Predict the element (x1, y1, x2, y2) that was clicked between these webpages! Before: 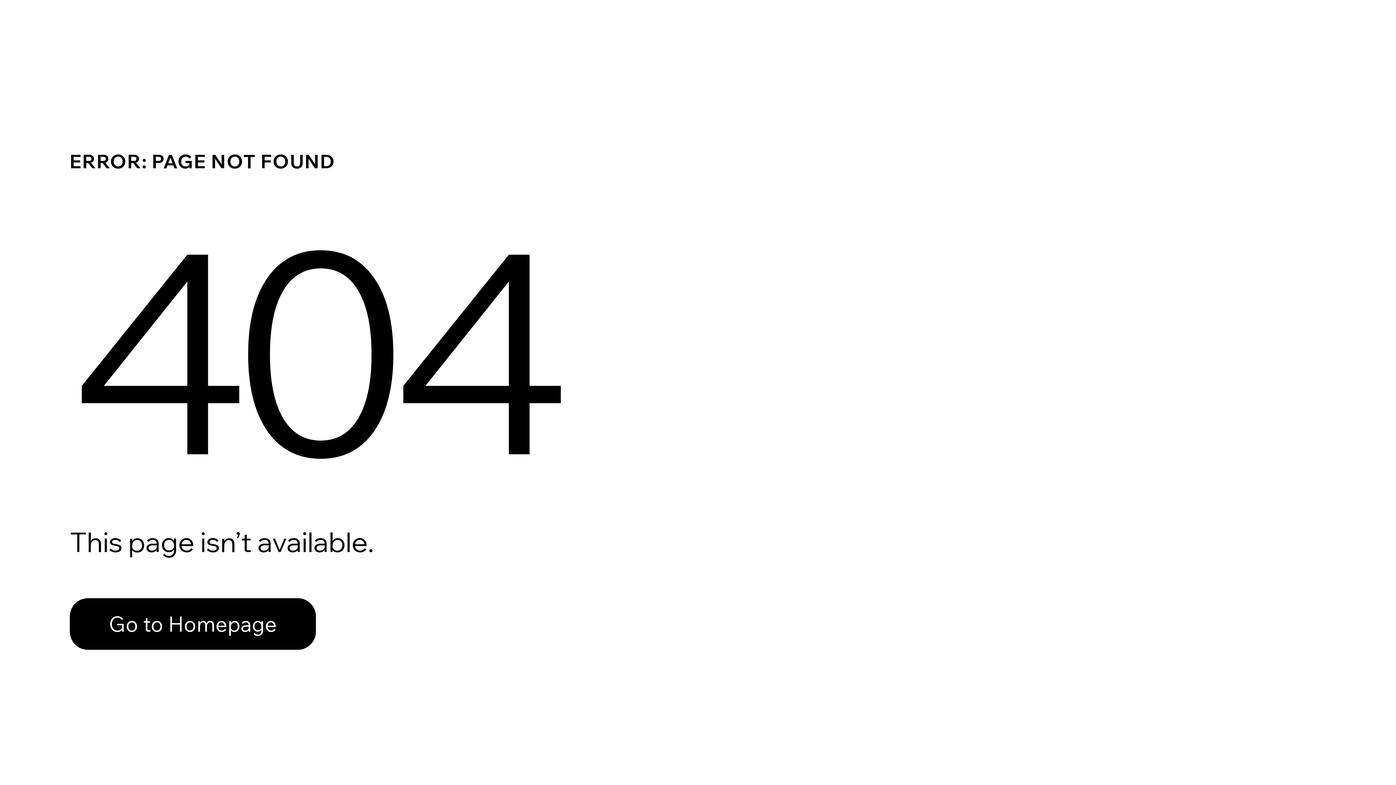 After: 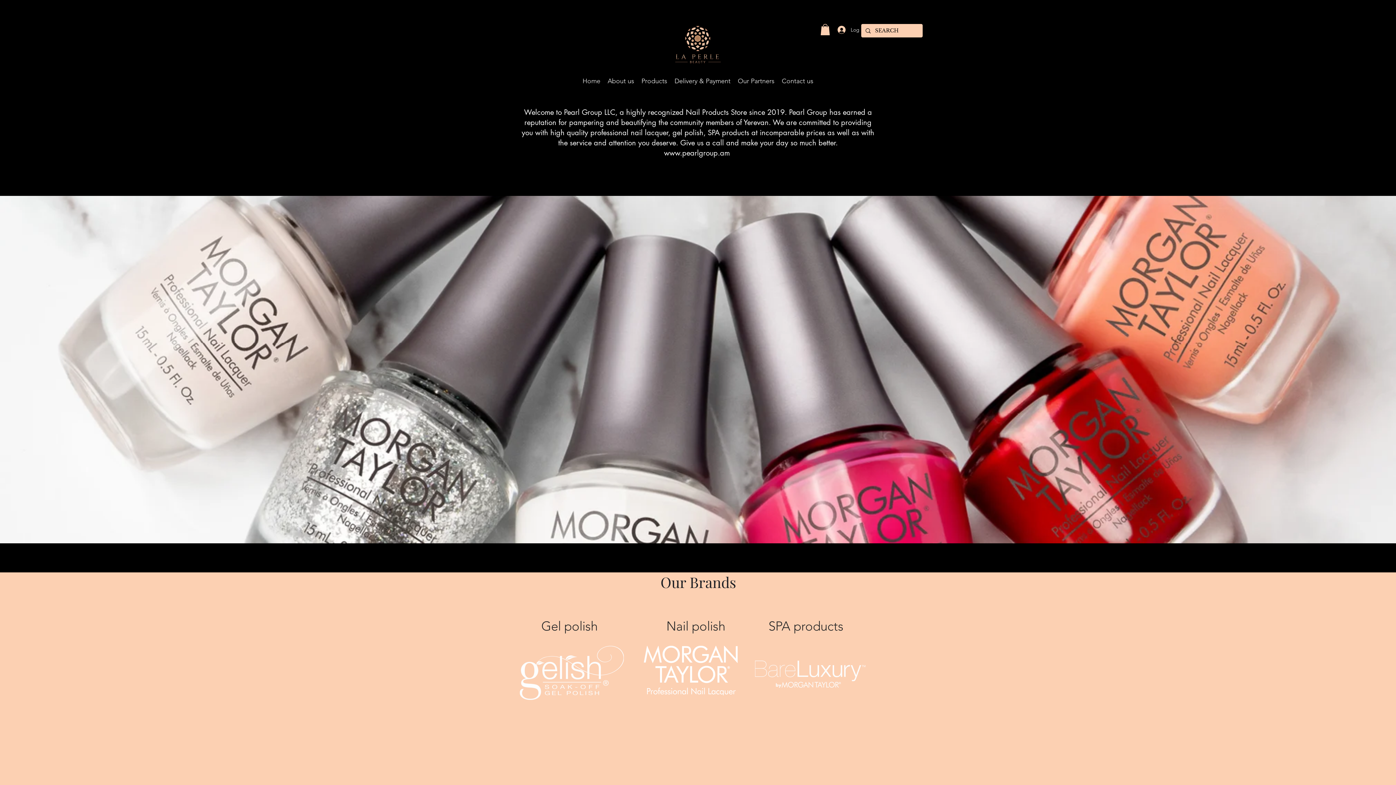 Action: label: Go to Homepage bbox: (69, 582, 768, 659)